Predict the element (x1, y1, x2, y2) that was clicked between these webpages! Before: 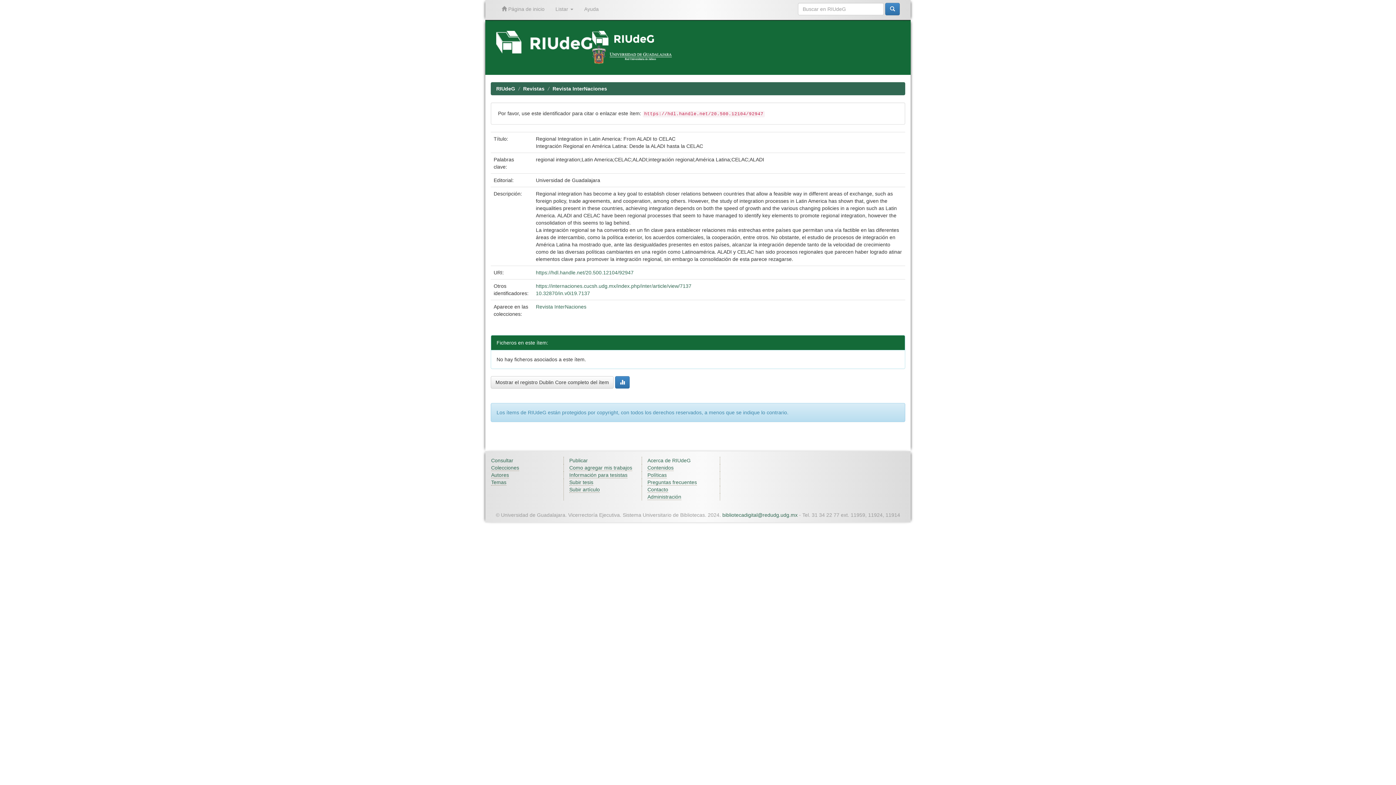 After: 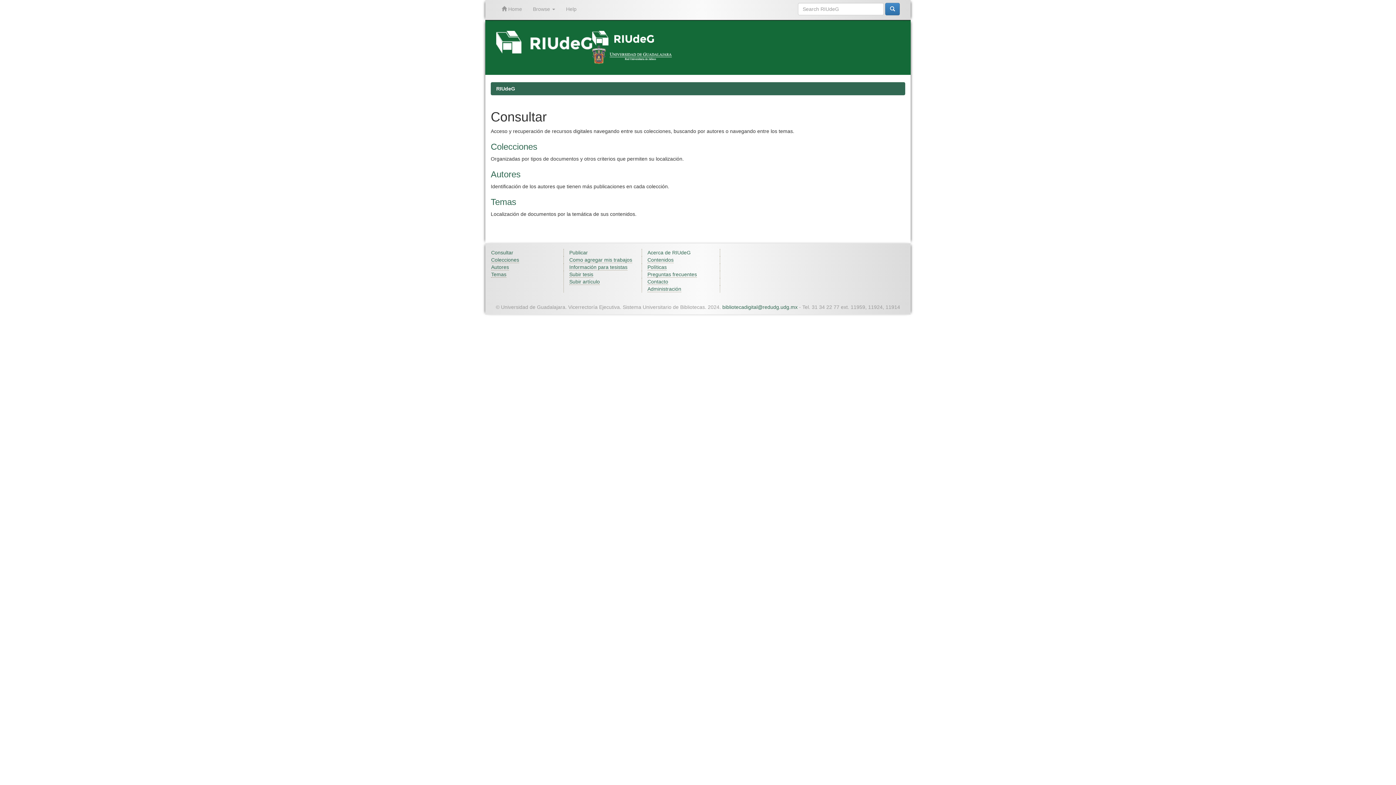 Action: label: Consultar bbox: (491, 457, 513, 463)